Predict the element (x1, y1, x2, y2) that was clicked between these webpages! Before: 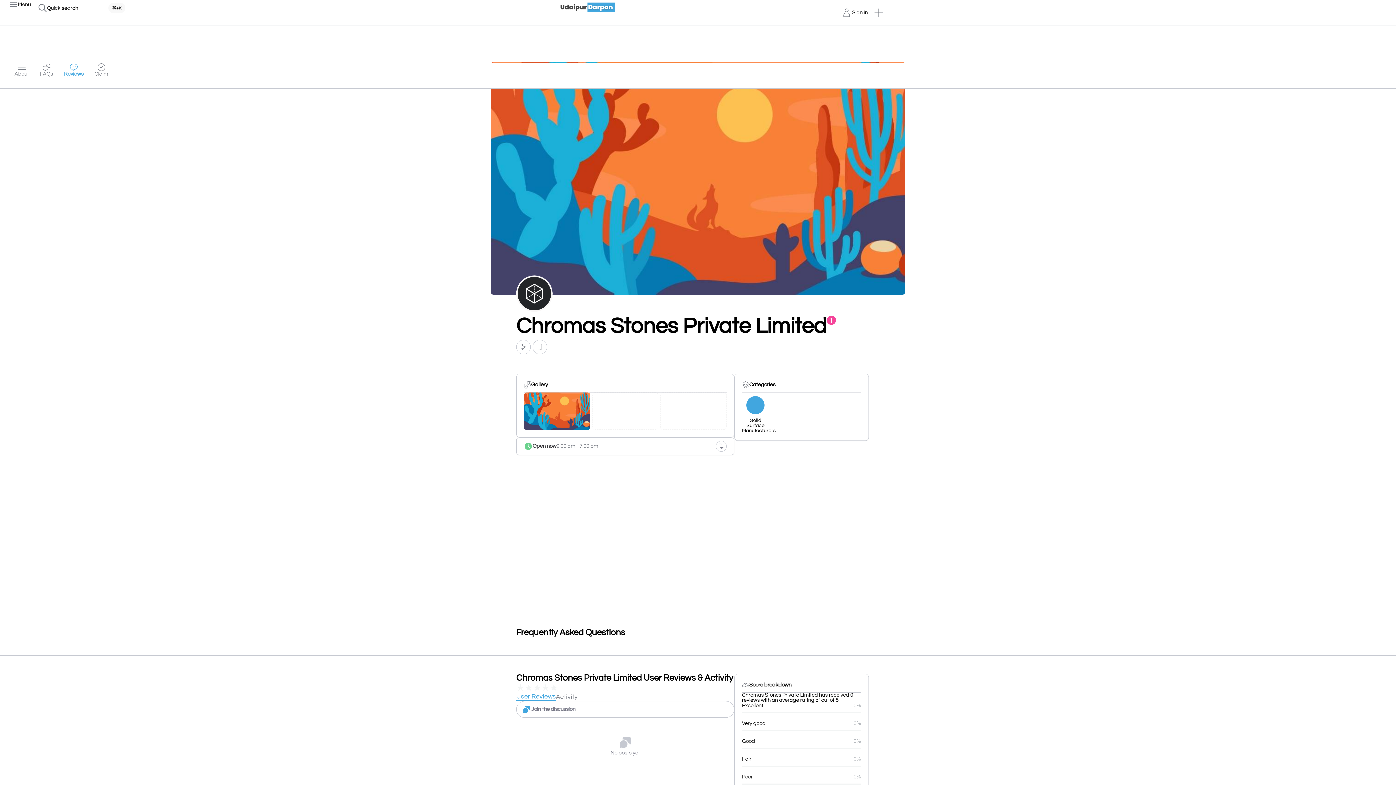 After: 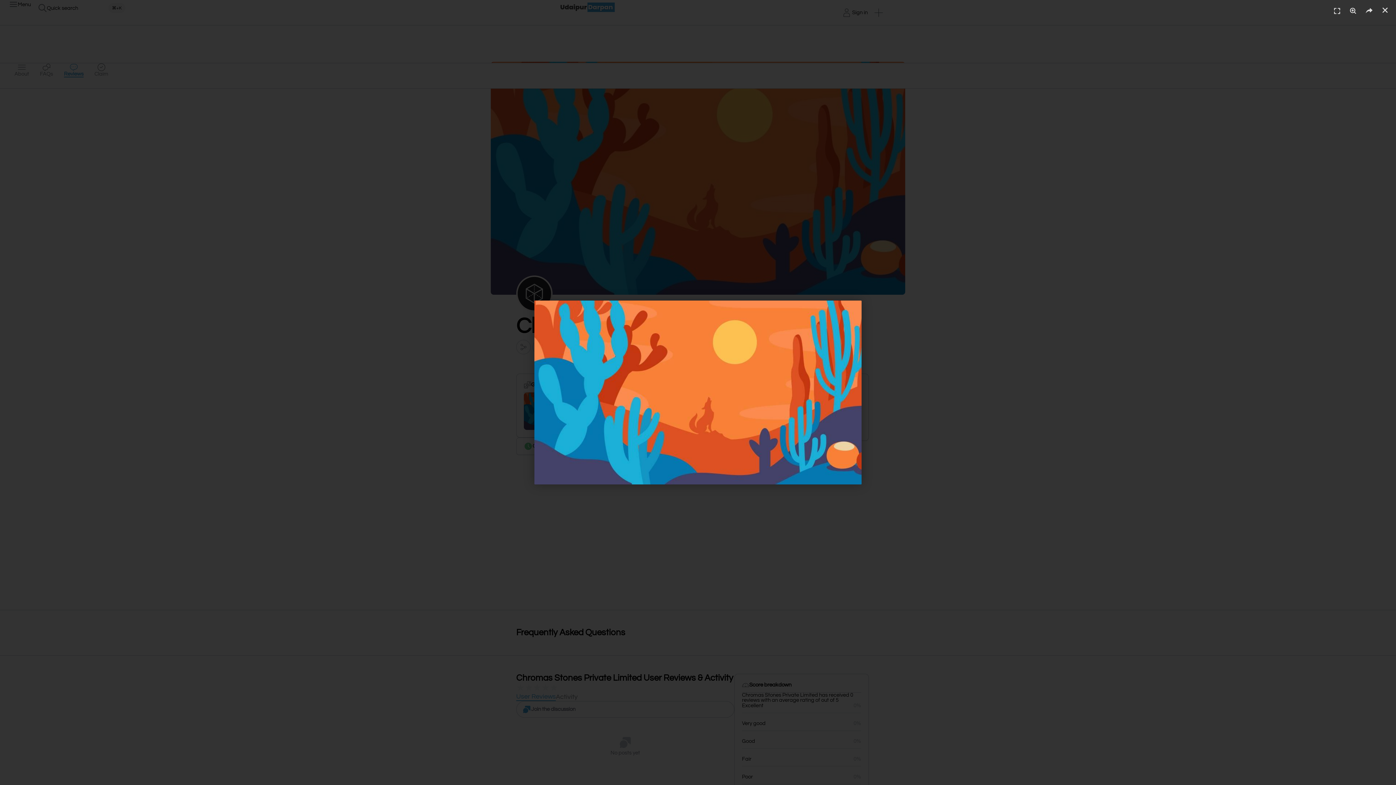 Action: bbox: (524, 392, 590, 430)